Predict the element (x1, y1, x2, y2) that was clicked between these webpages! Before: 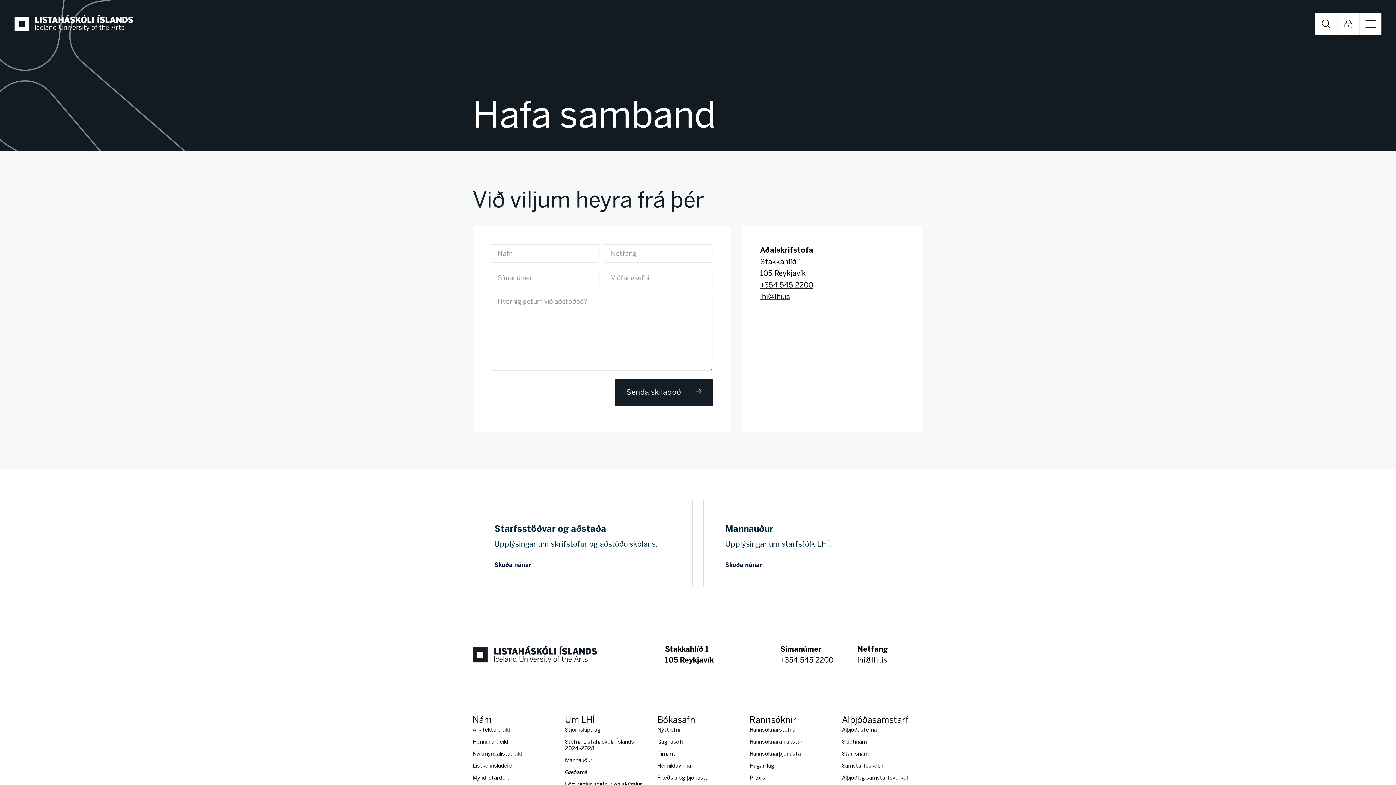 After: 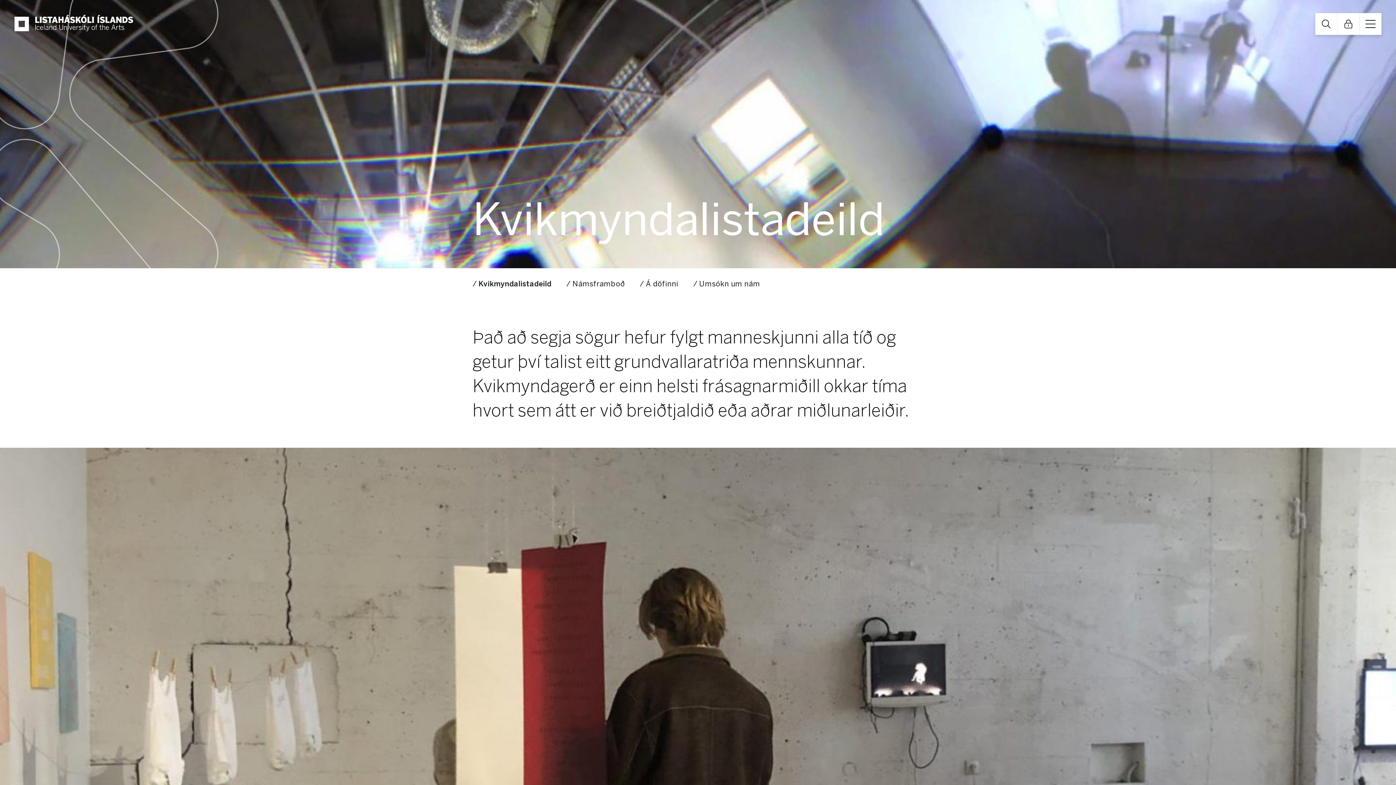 Action: label: Kvikmyndalistadeild bbox: (472, 750, 522, 757)